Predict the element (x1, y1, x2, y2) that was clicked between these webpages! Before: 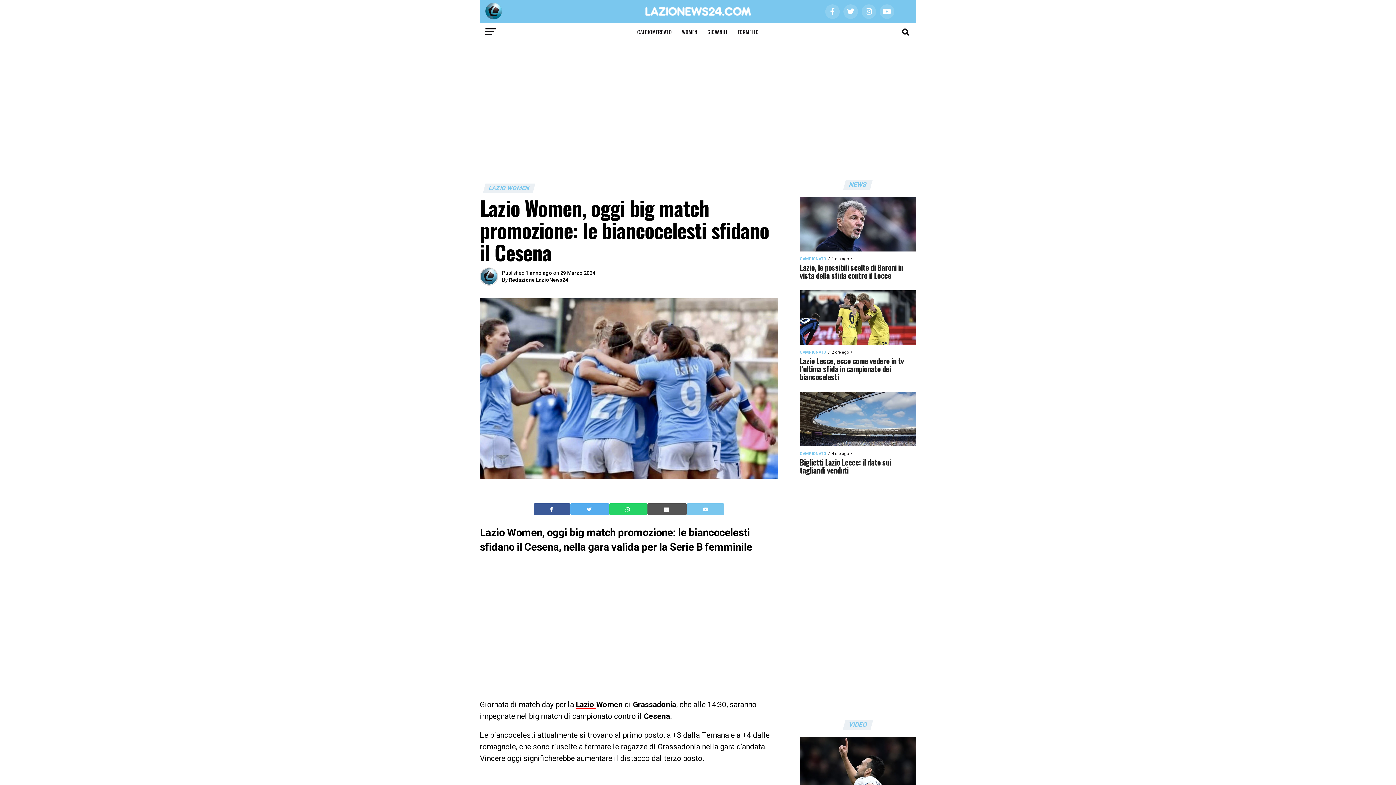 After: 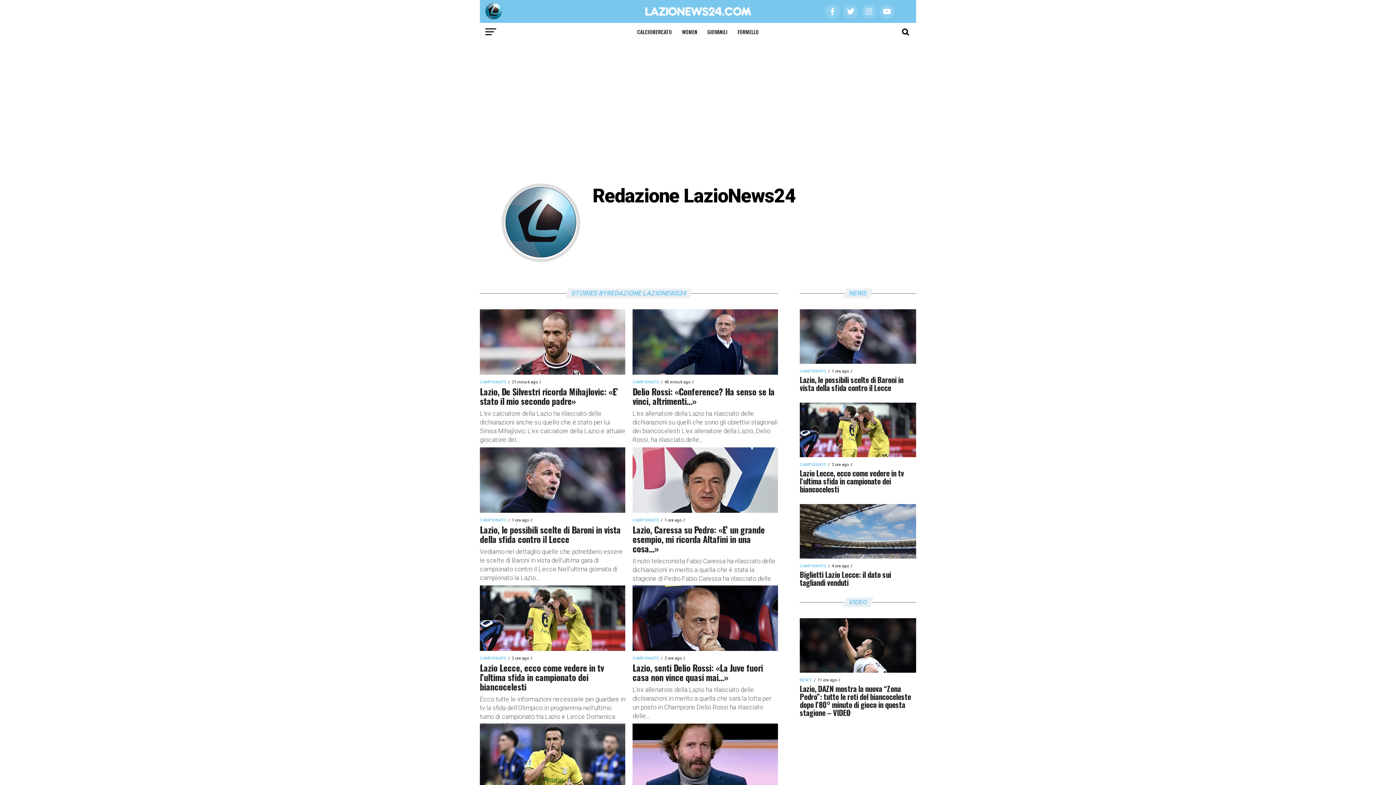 Action: bbox: (509, 277, 568, 283) label: Redazione LazioNews24